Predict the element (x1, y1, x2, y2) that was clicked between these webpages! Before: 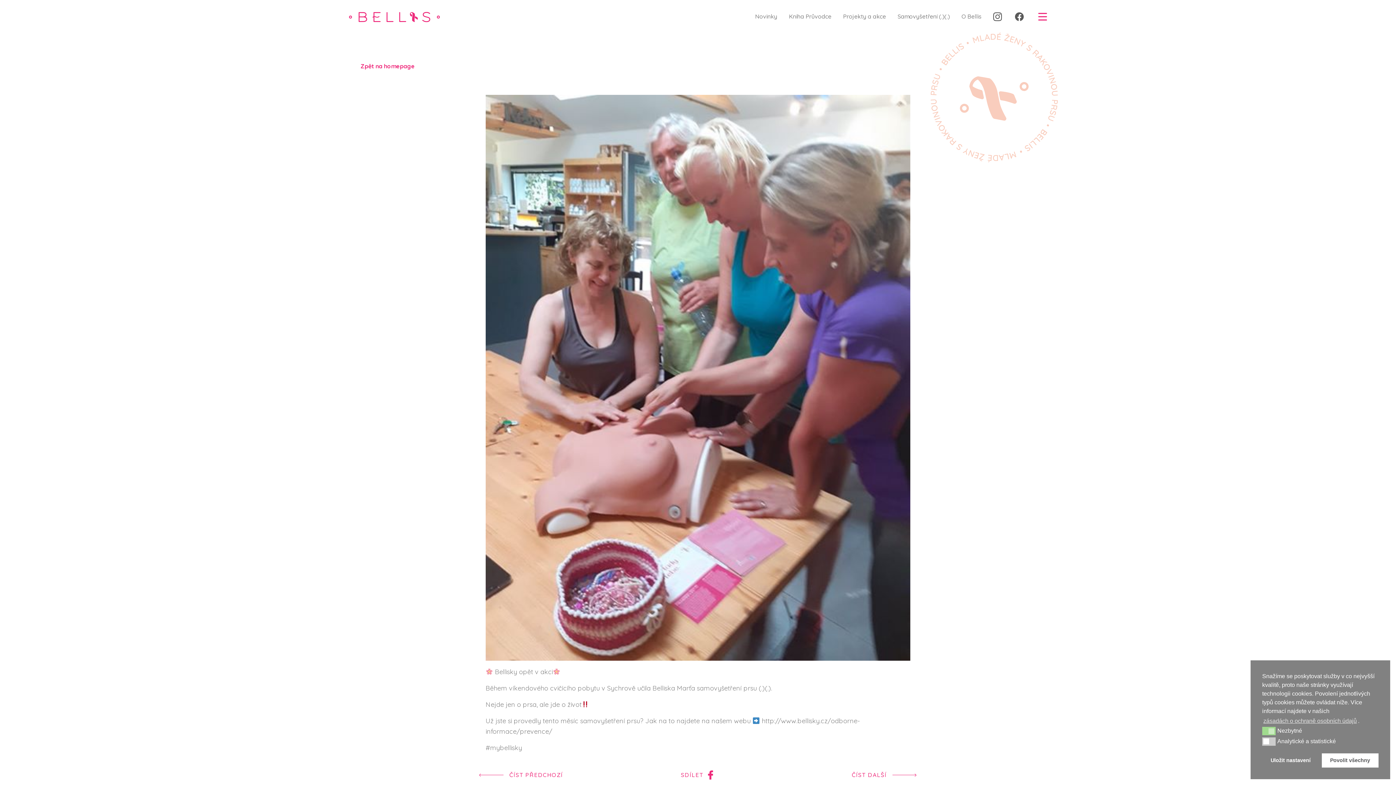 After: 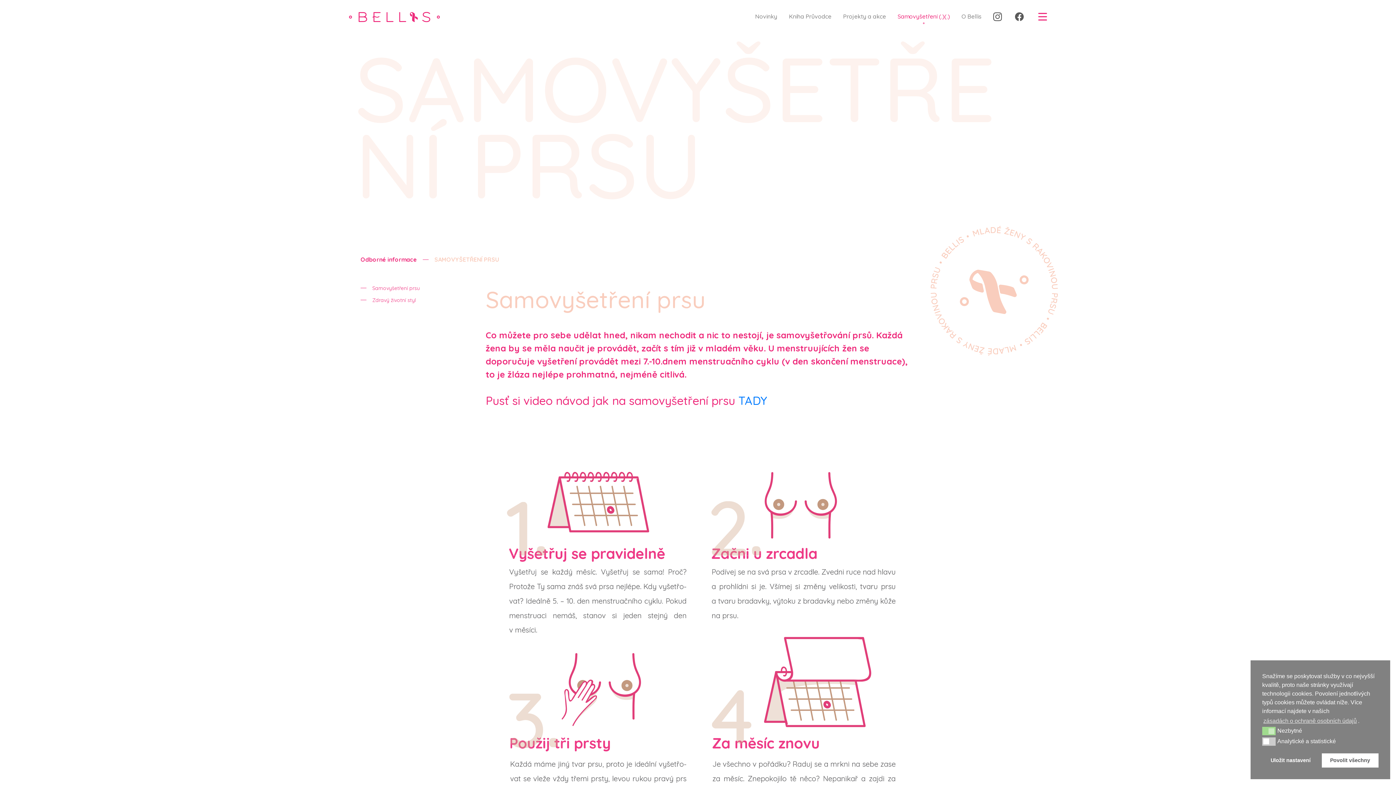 Action: bbox: (892, 8, 956, 23) label: Samovyšetření (.)(.)